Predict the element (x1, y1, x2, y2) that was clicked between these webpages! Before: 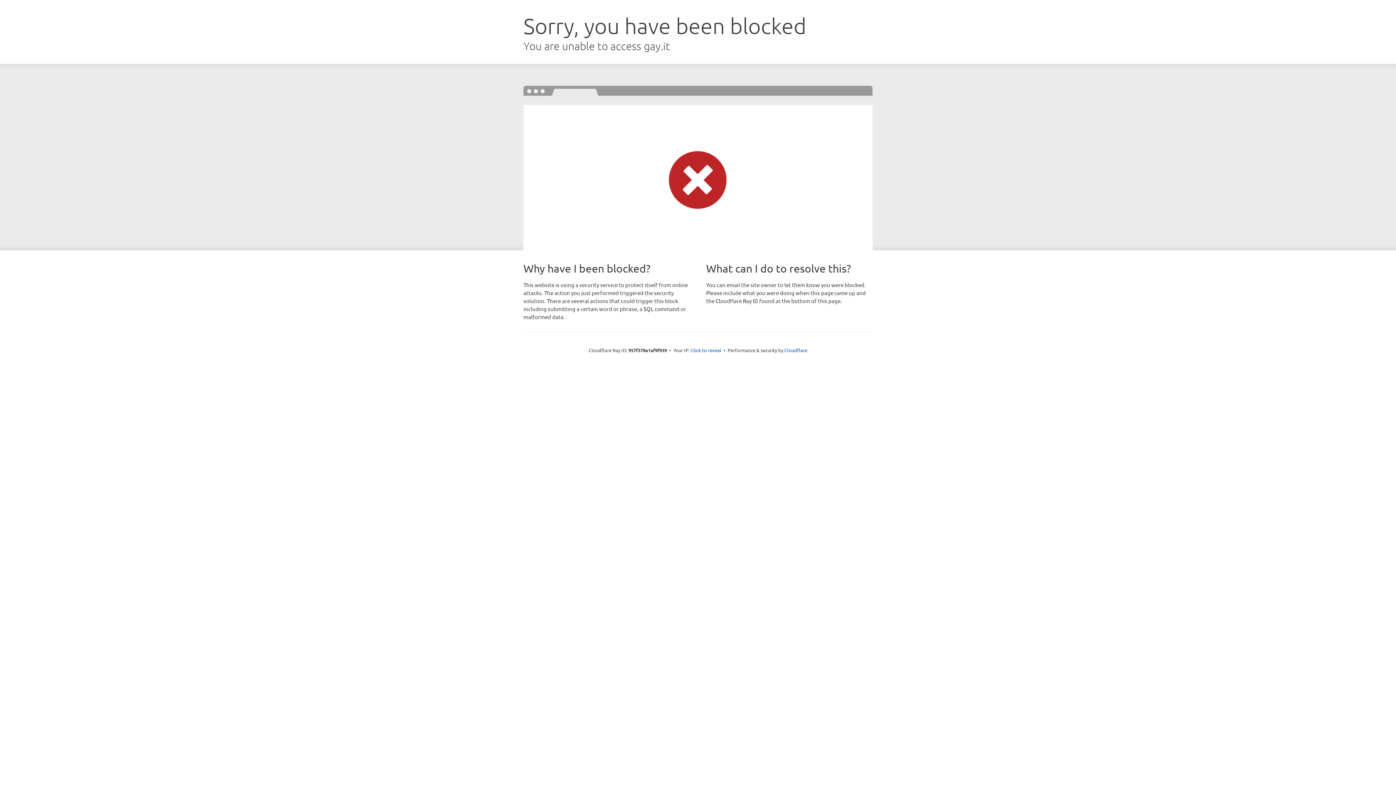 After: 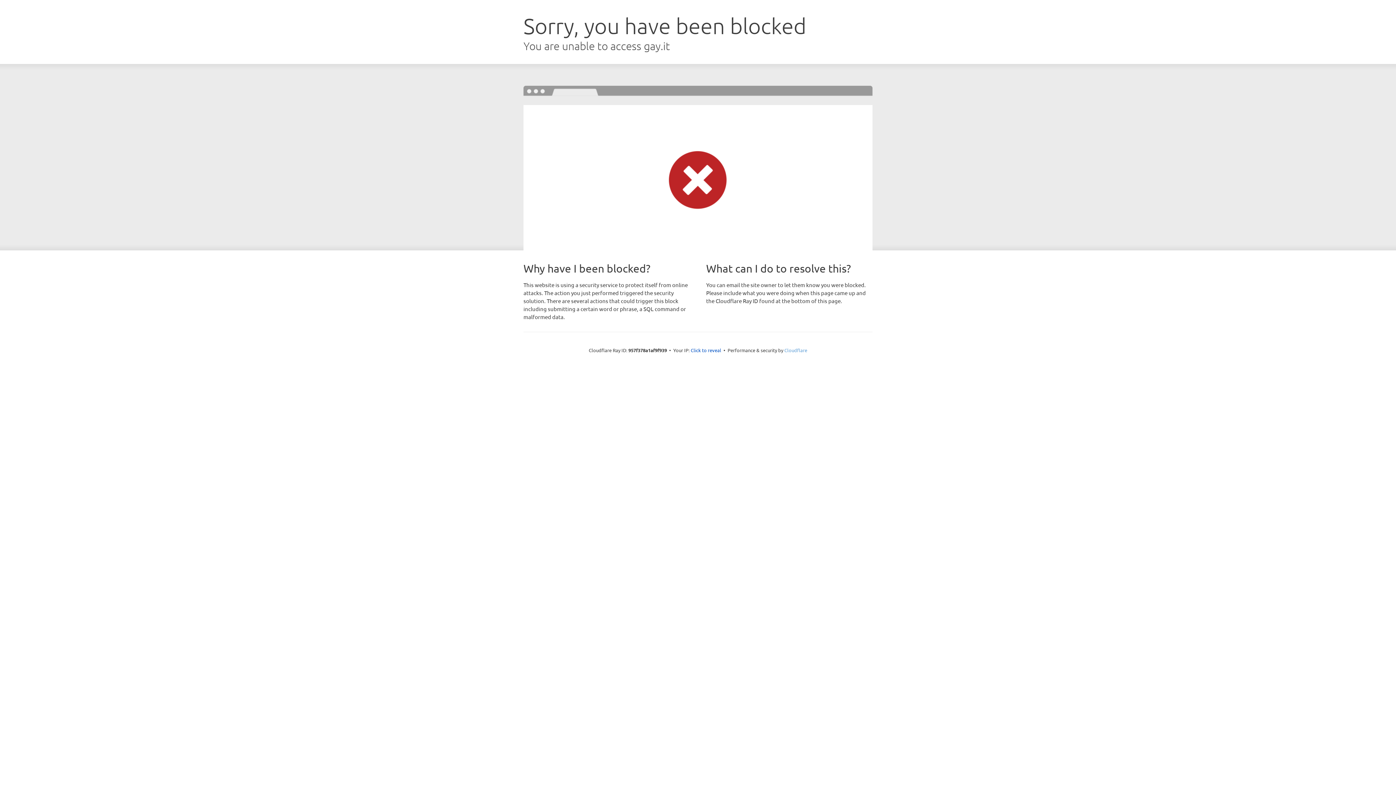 Action: label: Cloudflare bbox: (784, 347, 807, 353)